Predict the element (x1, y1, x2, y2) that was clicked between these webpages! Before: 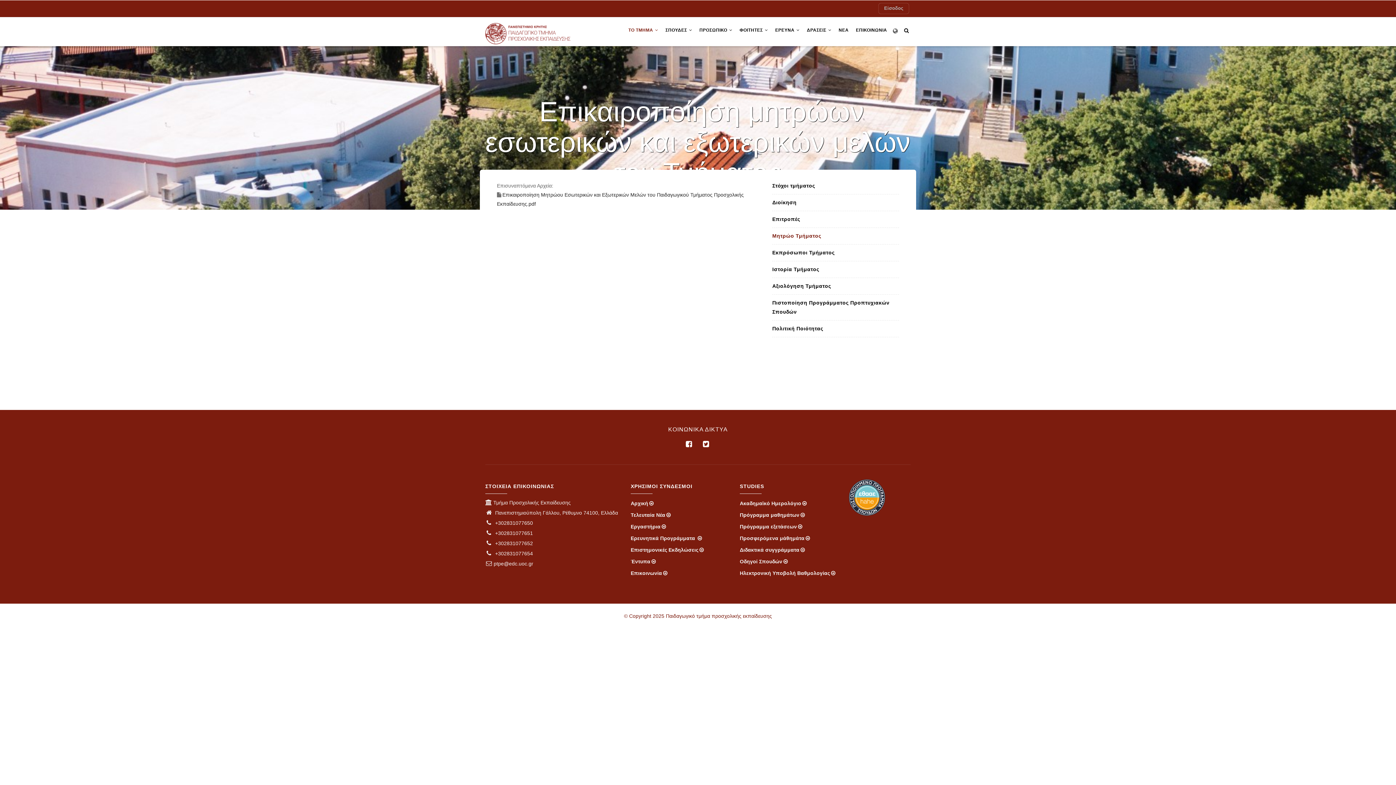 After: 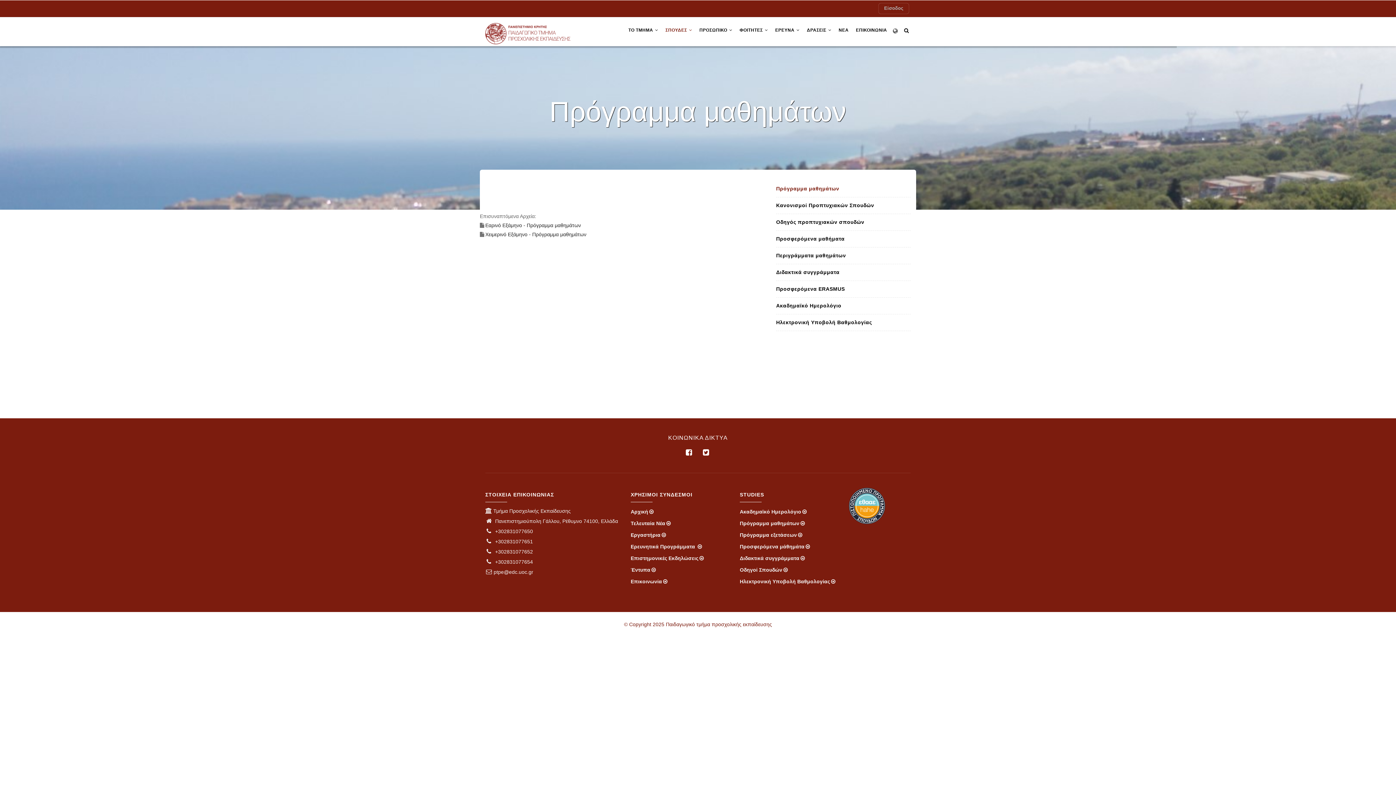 Action: bbox: (739, 512, 805, 518) label: Πρόγραμμα μαθημάτων